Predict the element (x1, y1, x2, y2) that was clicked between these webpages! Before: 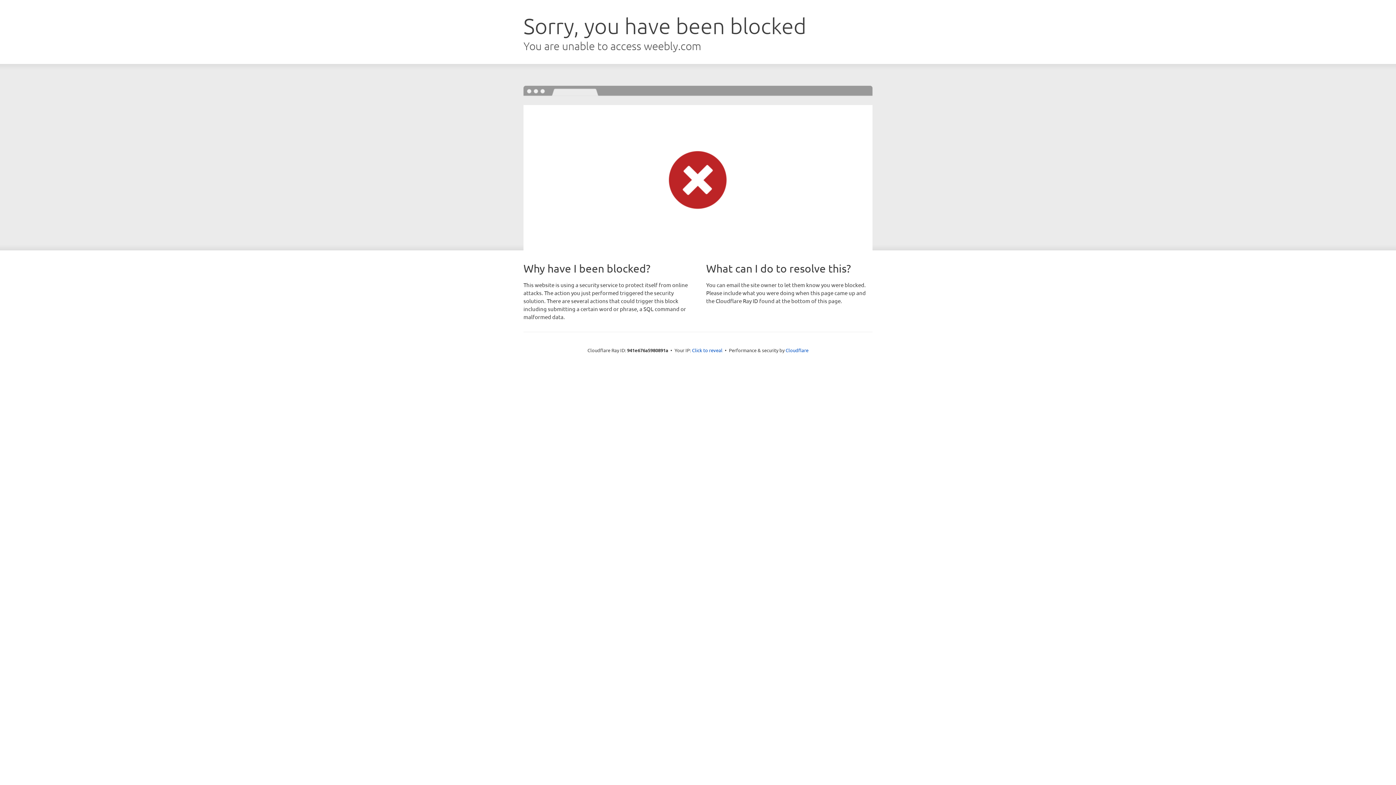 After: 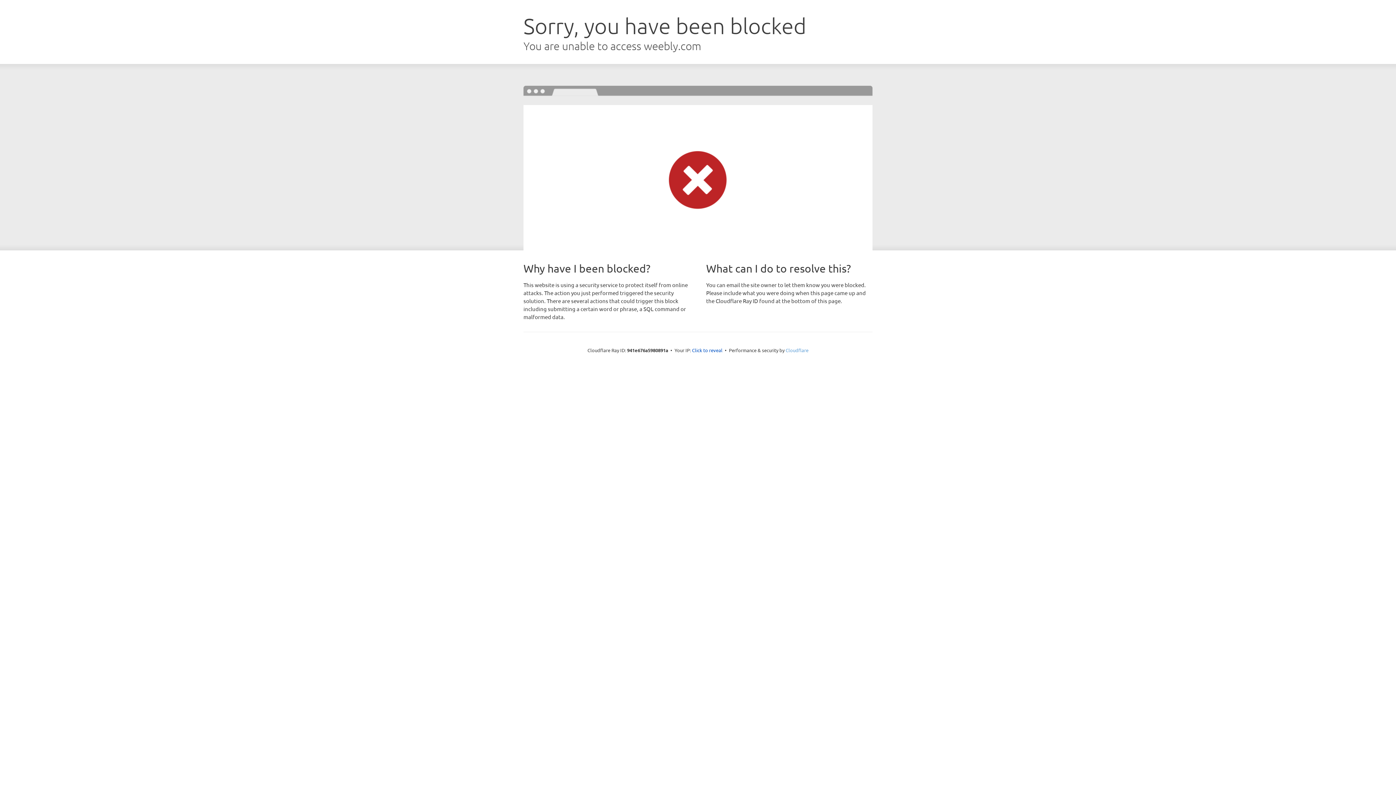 Action: bbox: (785, 347, 808, 353) label: Cloudflare